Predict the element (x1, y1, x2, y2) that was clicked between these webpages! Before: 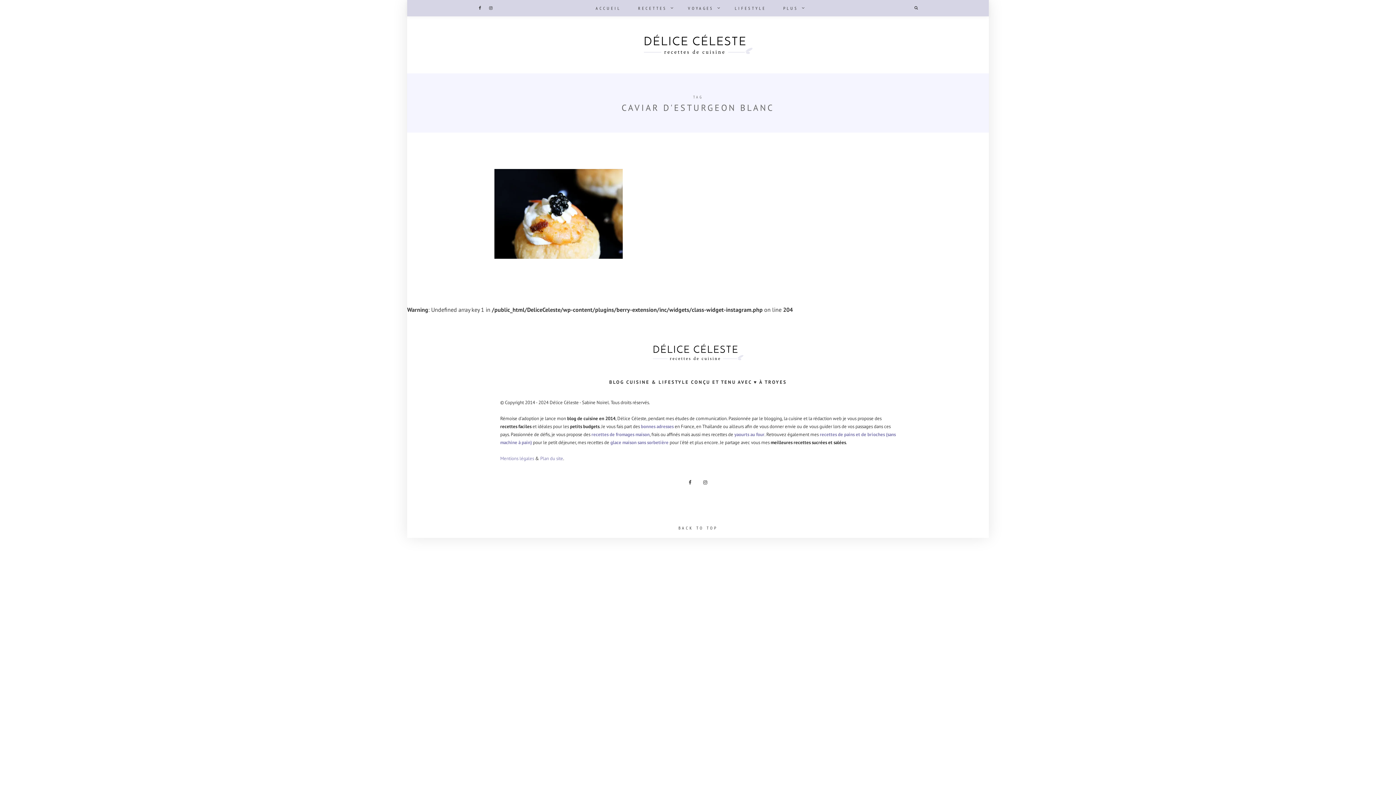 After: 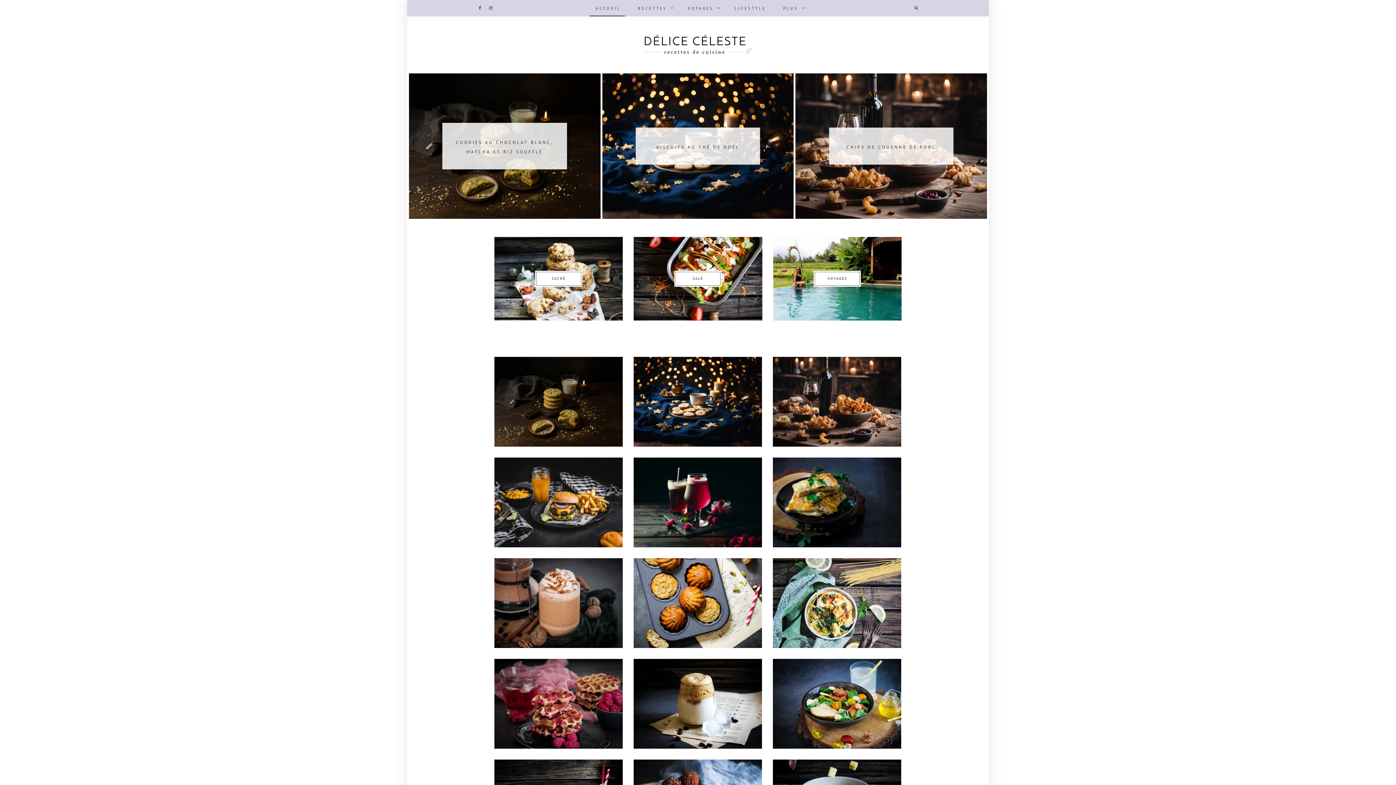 Action: bbox: (589, 0, 625, 16) label: ACCUEIL